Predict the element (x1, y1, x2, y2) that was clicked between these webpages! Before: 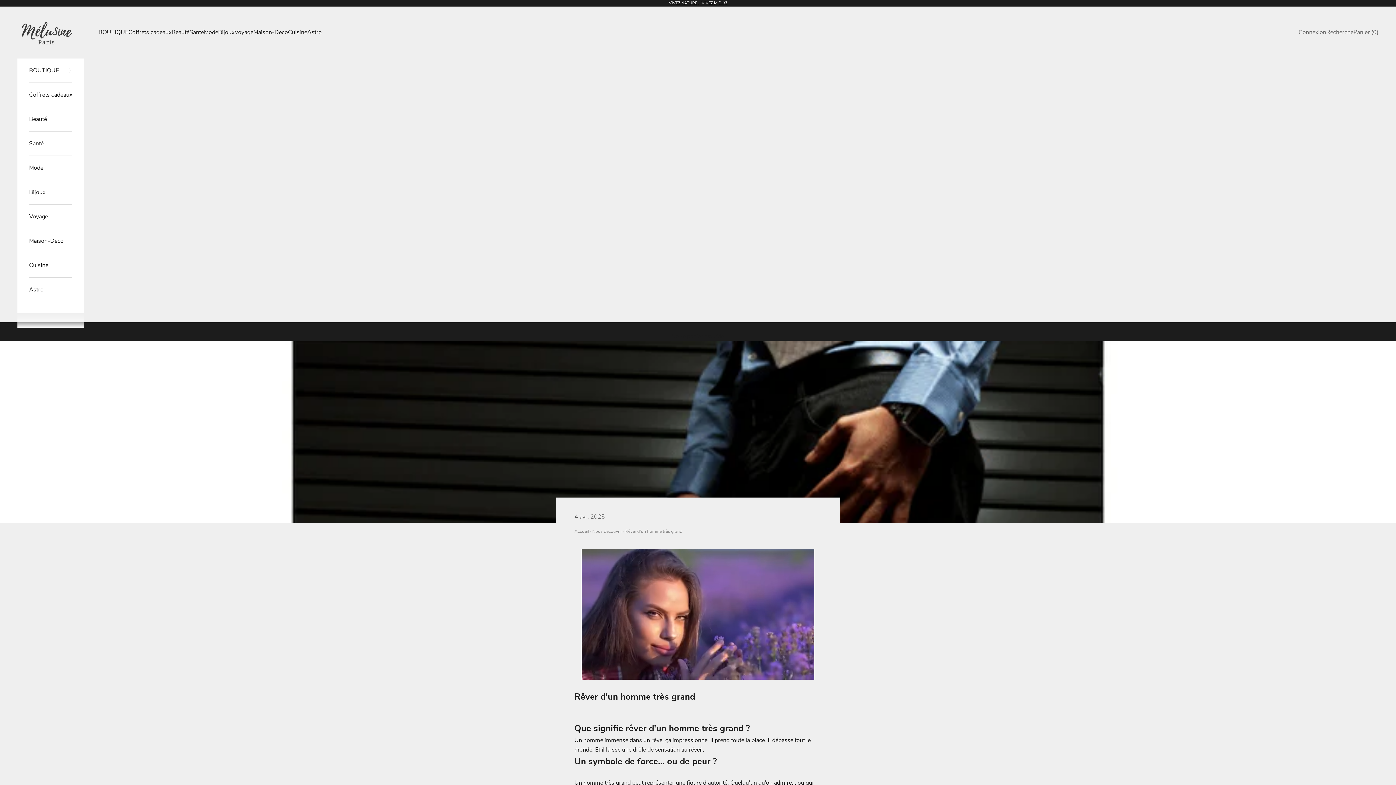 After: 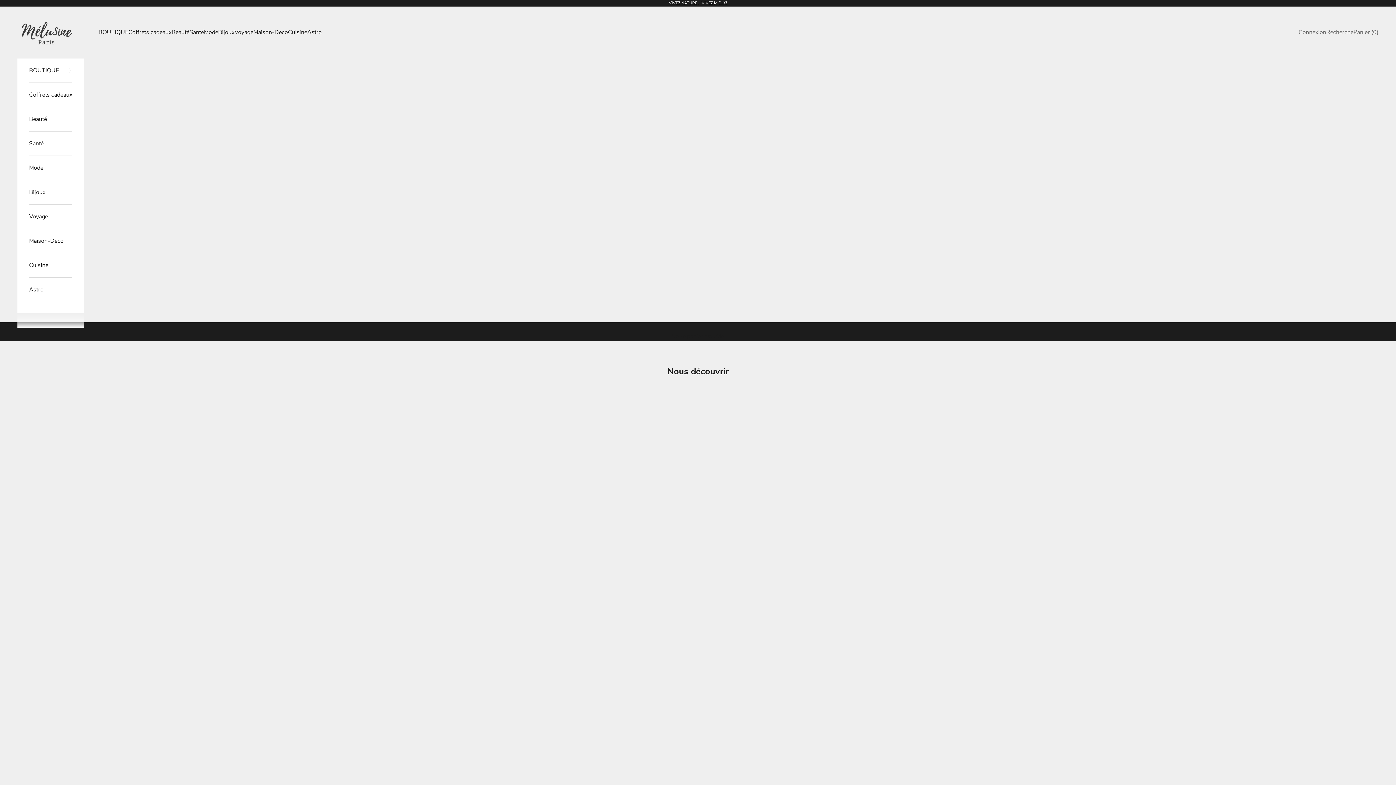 Action: label: Nous découvrir bbox: (592, 528, 622, 534)